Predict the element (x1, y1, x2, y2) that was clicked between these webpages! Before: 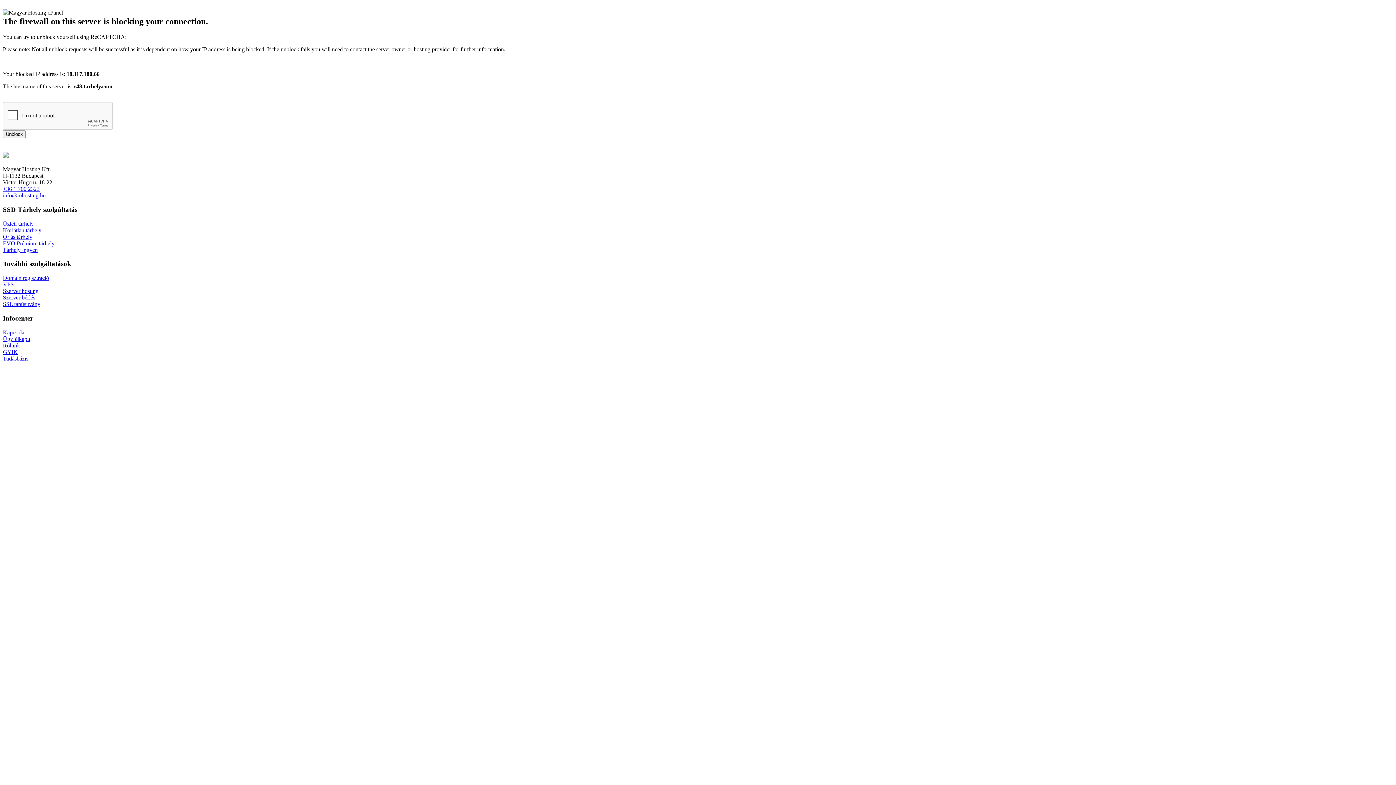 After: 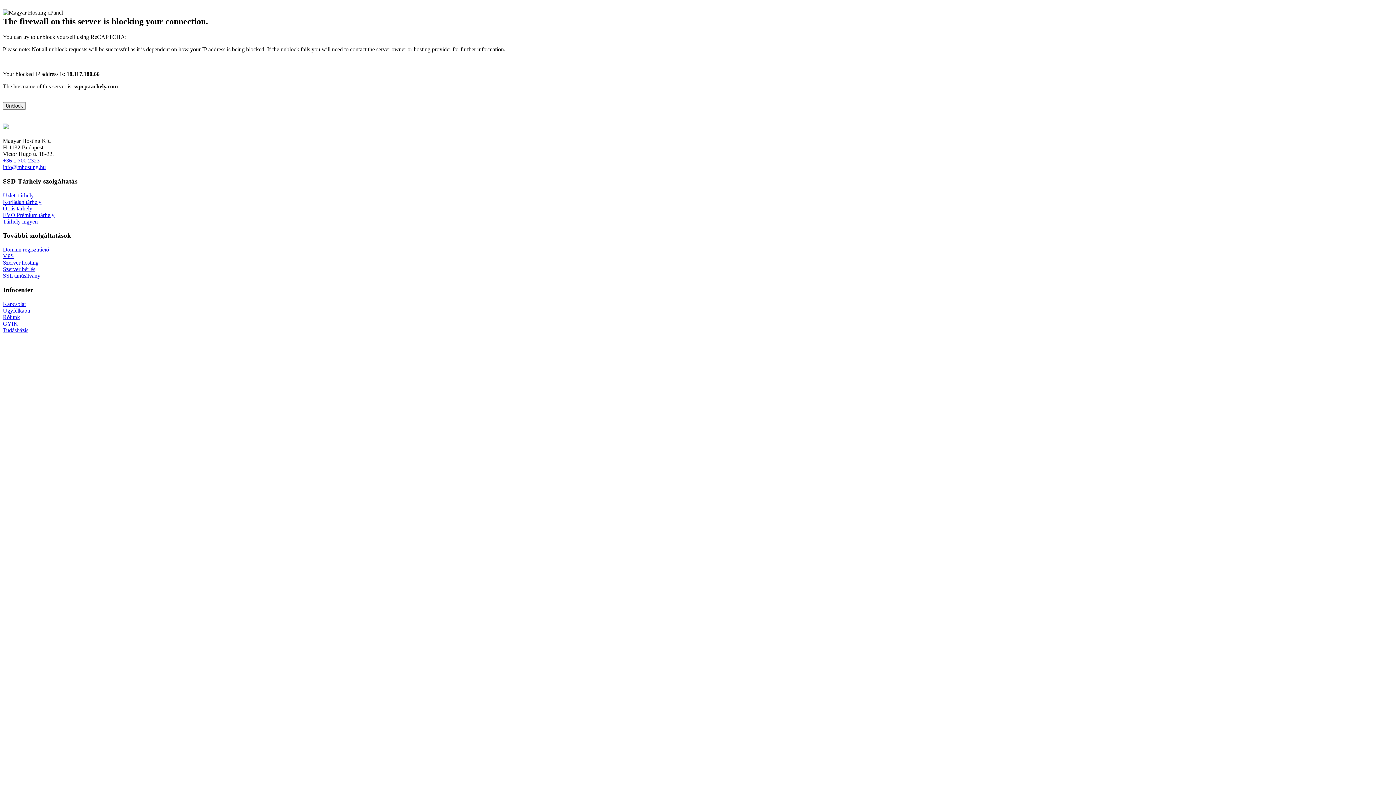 Action: label: GYIK bbox: (2, 348, 17, 355)